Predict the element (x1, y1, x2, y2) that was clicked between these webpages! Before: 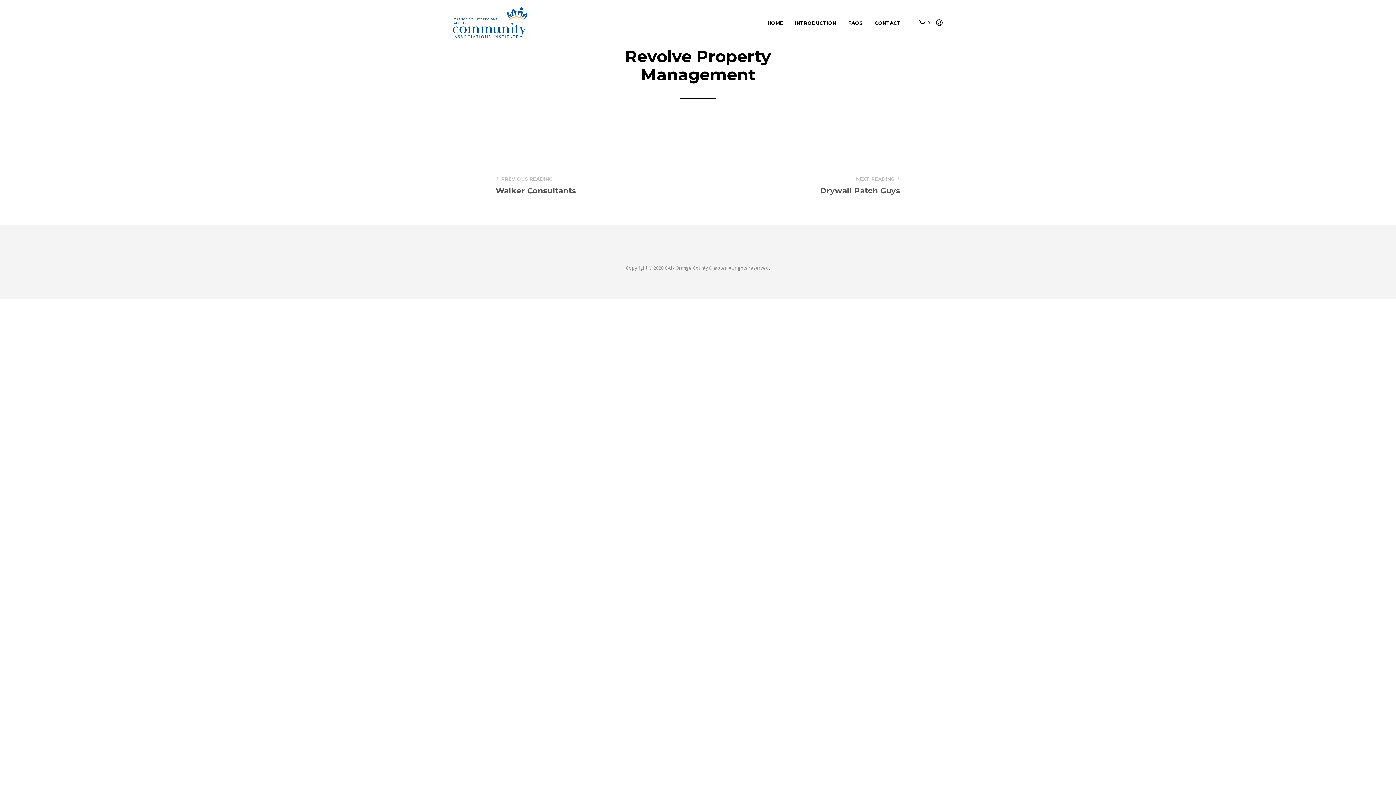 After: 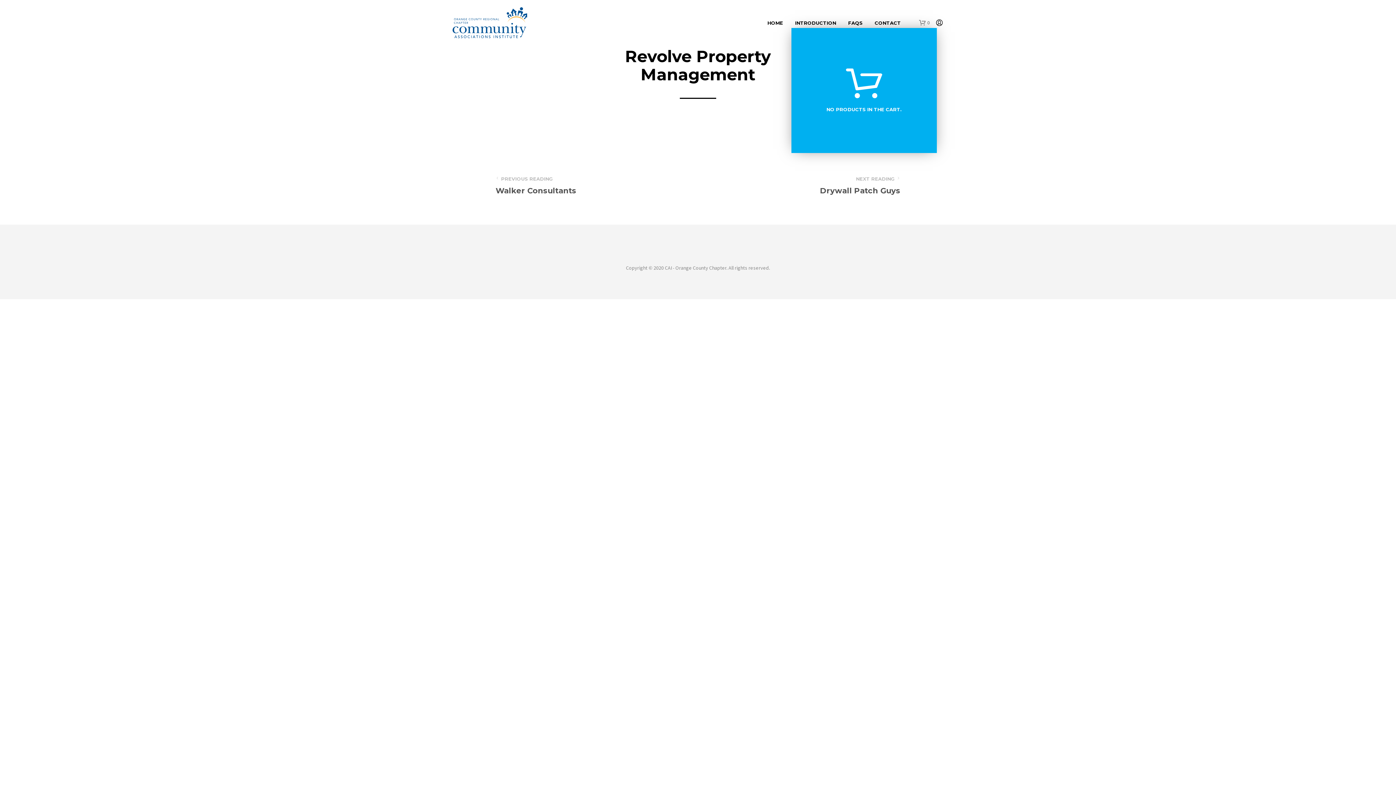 Action: label: 0 bbox: (919, 19, 929, 26)